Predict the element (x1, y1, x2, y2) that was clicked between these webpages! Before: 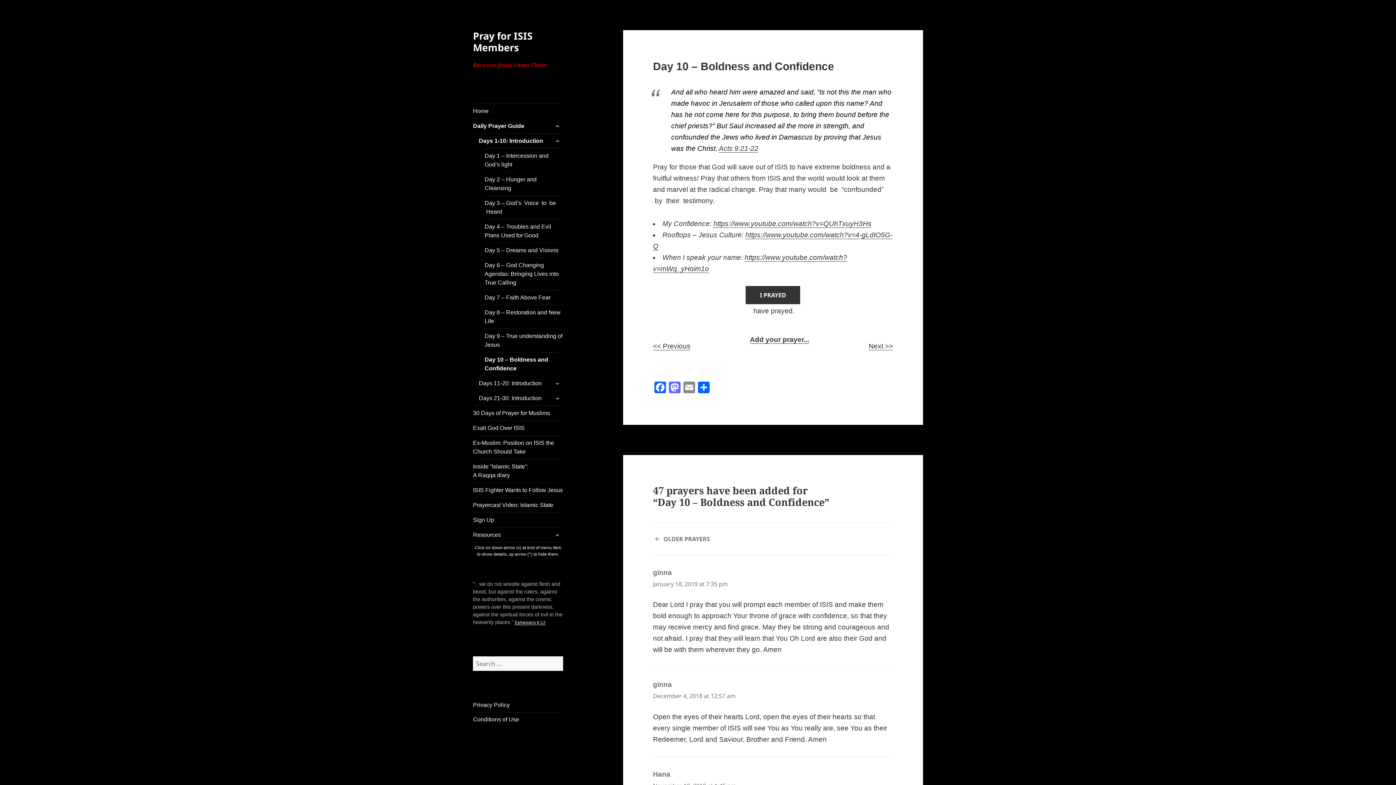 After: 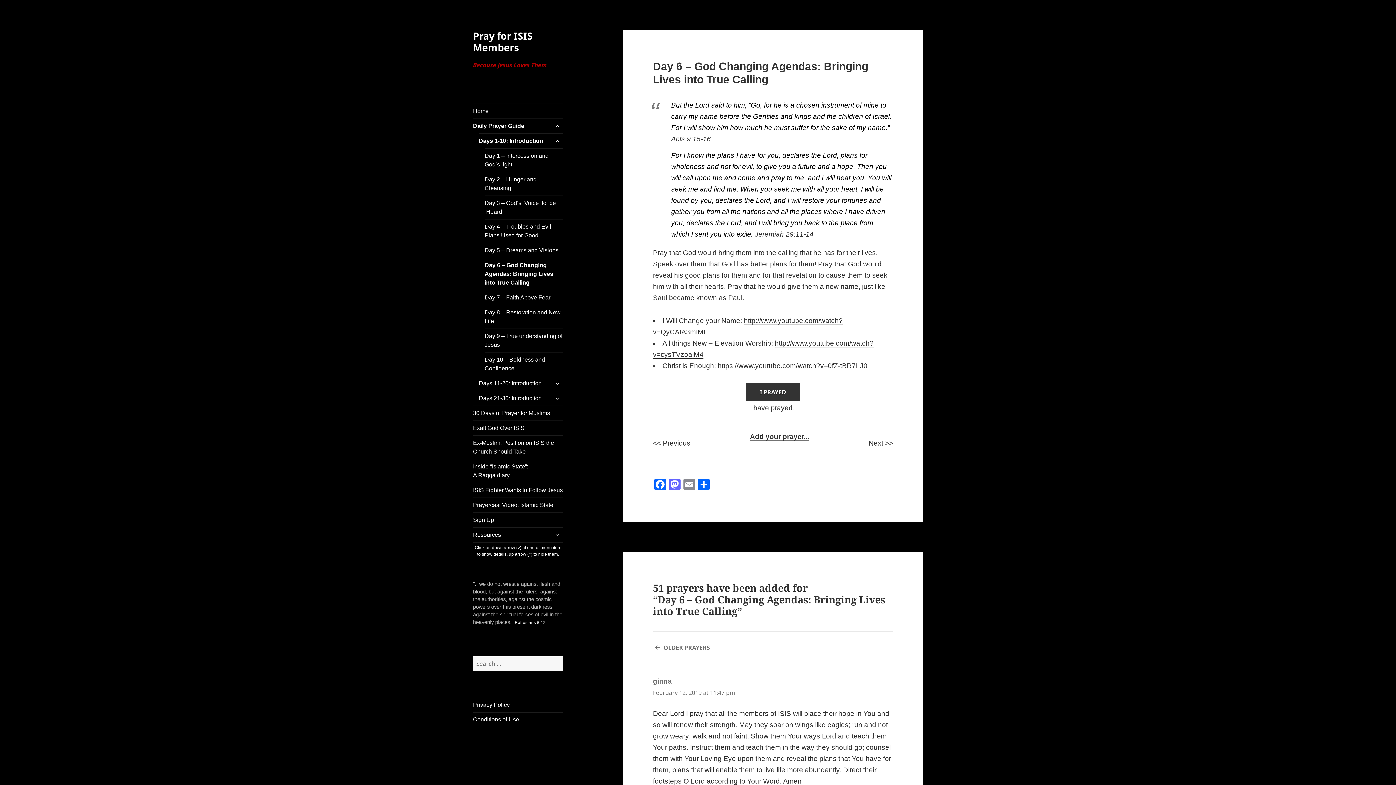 Action: label: Day 6 – God Changing Agendas: Bringing Lives into True Calling bbox: (484, 258, 563, 290)